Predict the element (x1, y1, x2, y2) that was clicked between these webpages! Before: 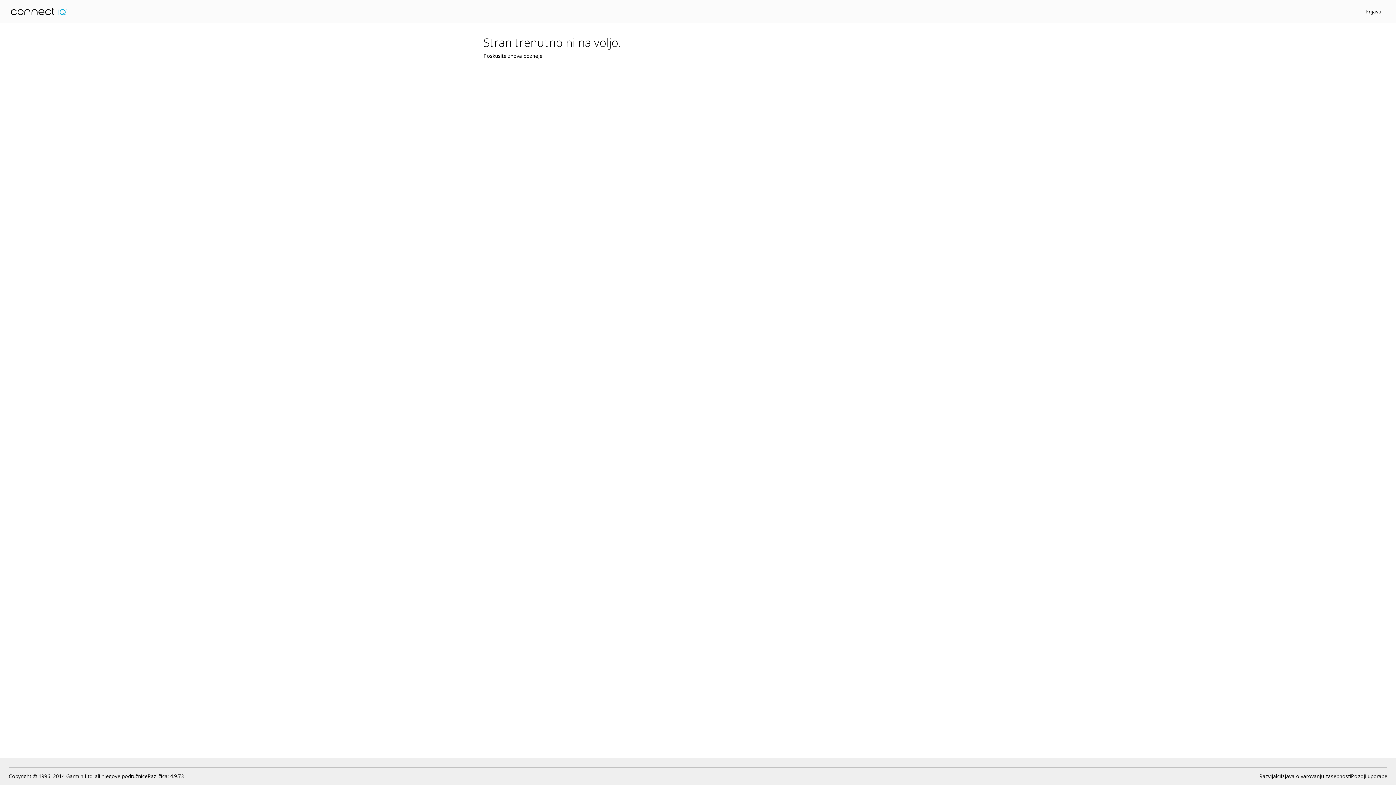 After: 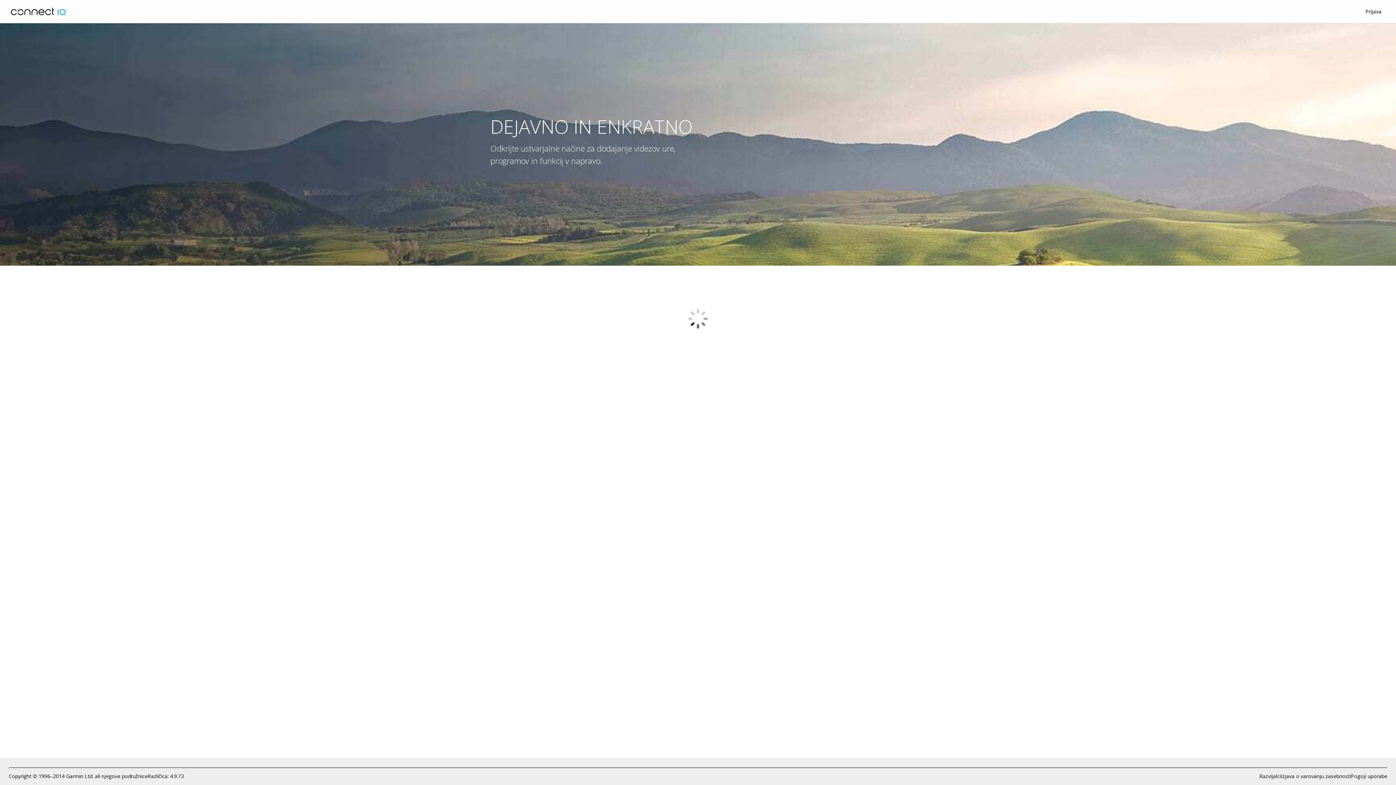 Action: bbox: (10, 7, 67, 15)